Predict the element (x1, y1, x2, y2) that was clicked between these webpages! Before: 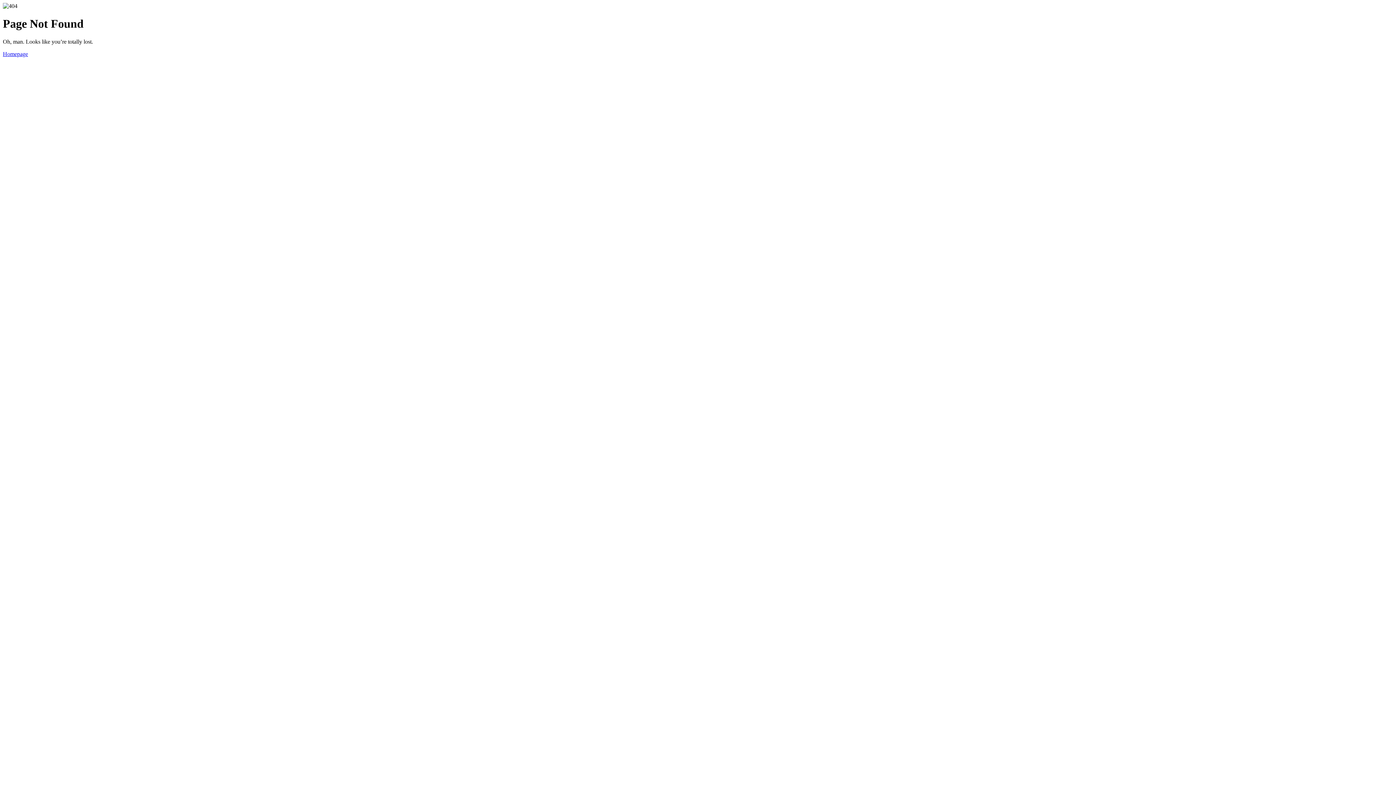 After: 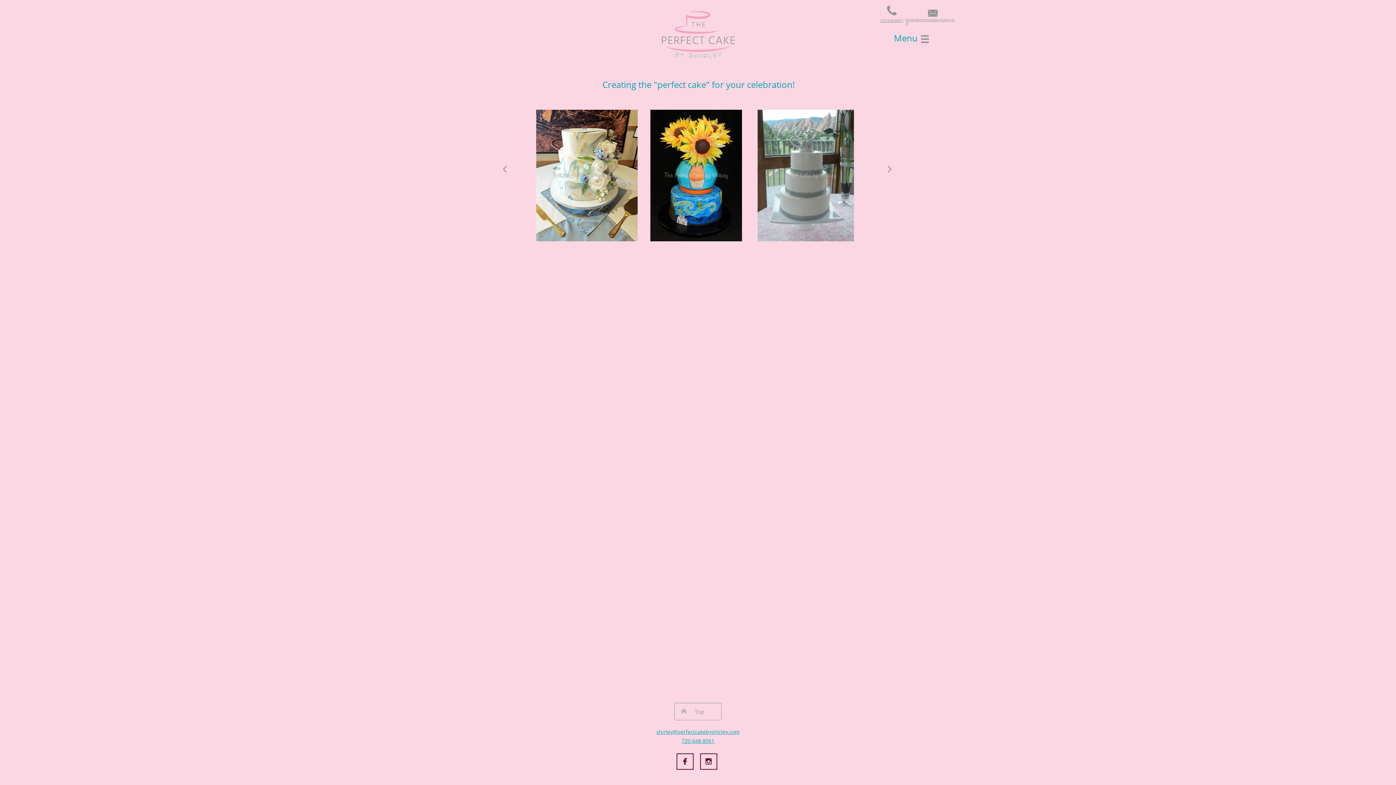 Action: bbox: (2, 50, 28, 57) label: Homepage